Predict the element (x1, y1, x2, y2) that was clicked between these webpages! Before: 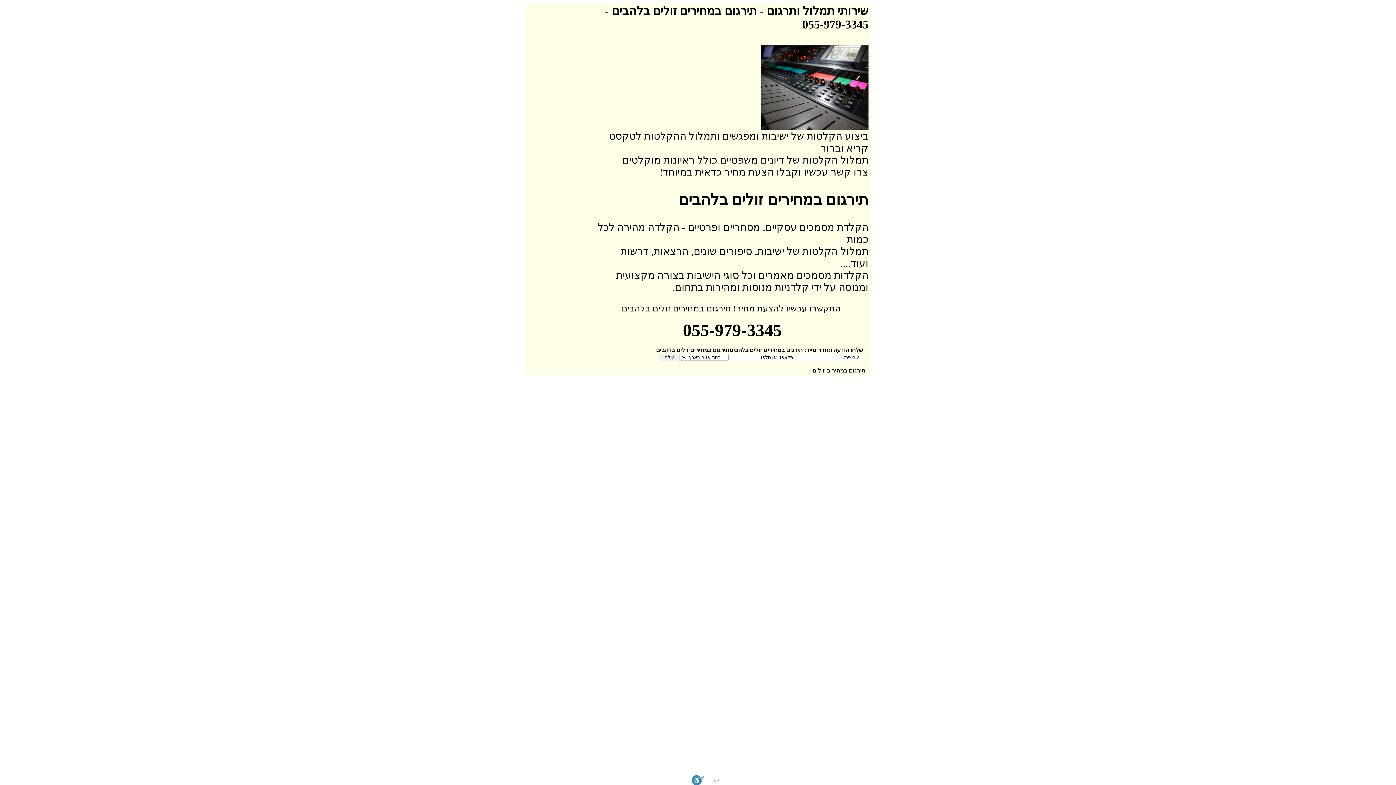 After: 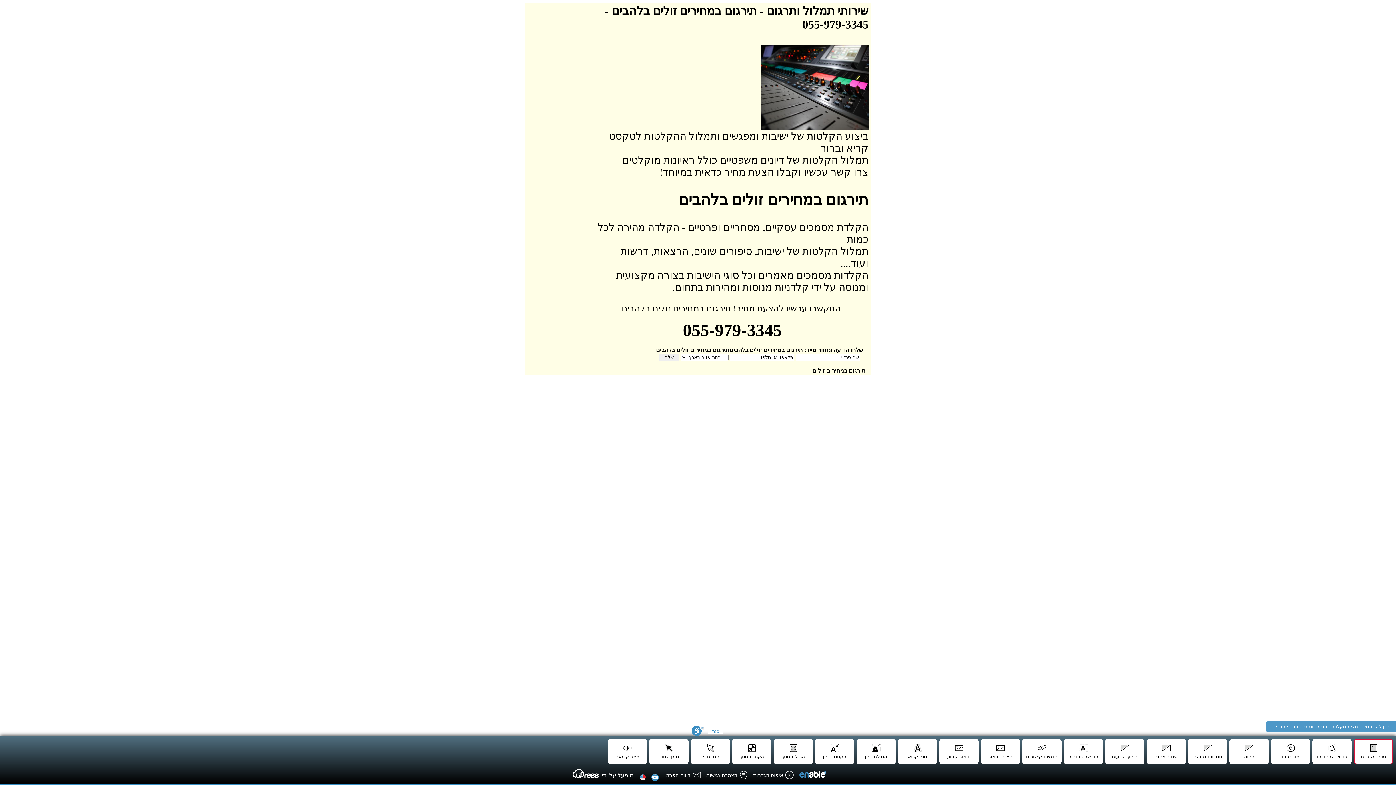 Action: label: סרגל נגישות bbox: (691, 775, 704, 785)